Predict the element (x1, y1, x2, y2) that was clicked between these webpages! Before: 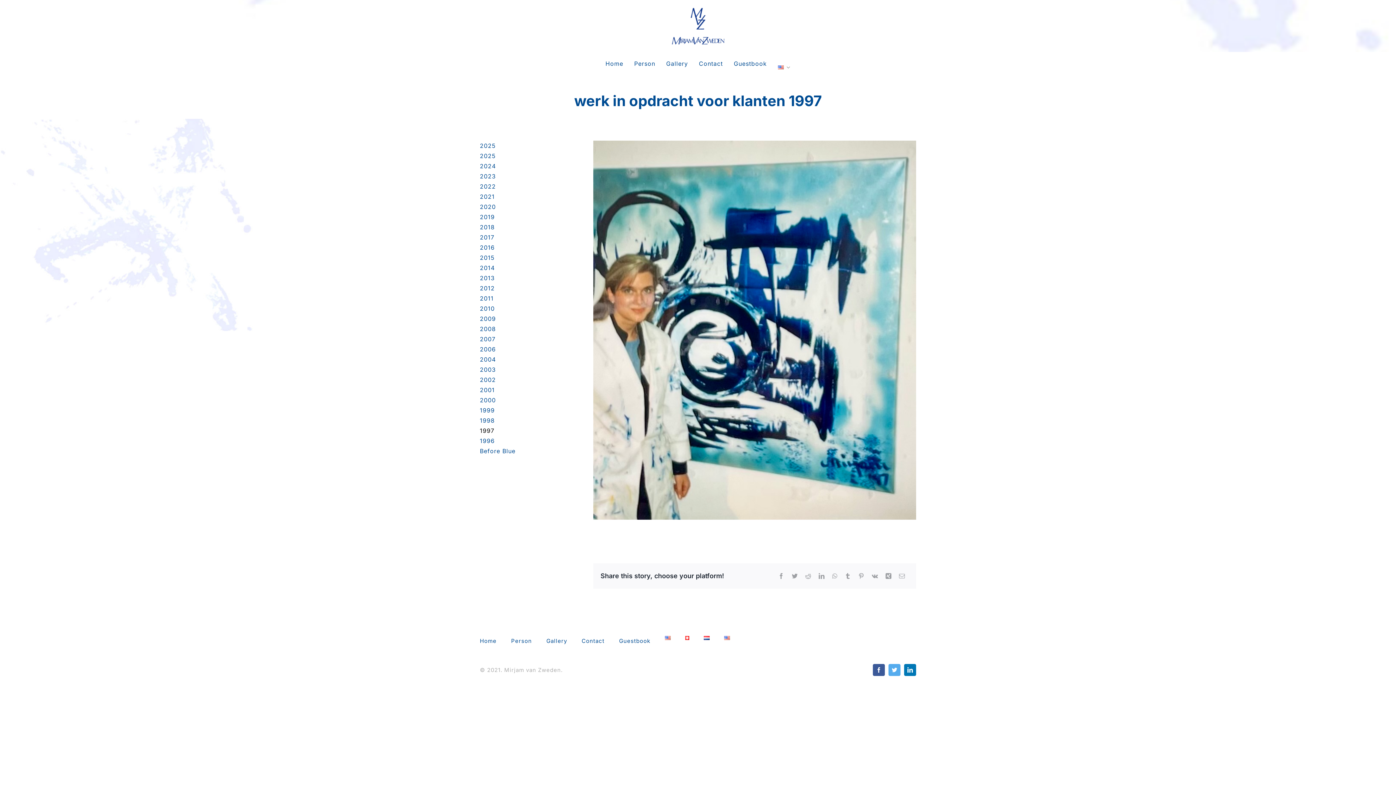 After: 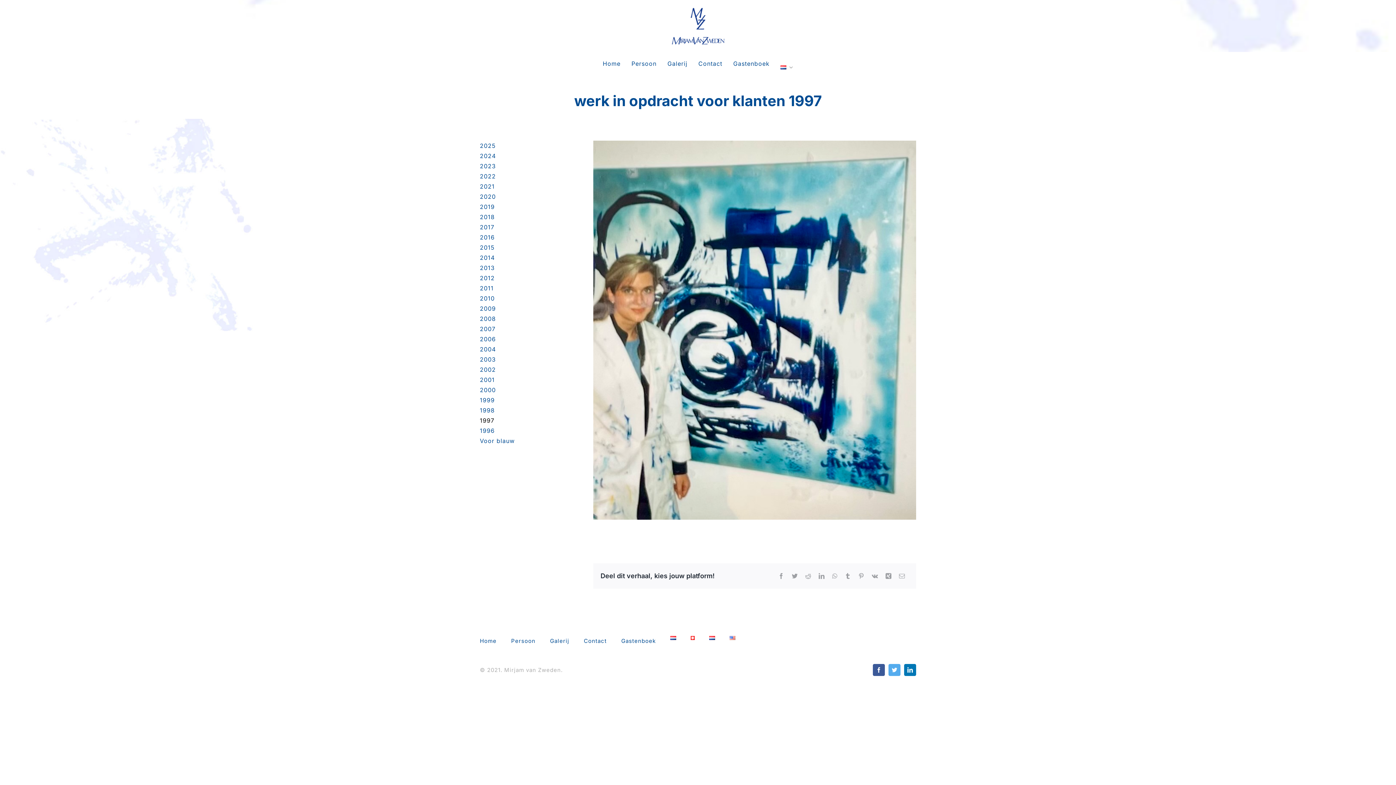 Action: bbox: (704, 636, 724, 646)